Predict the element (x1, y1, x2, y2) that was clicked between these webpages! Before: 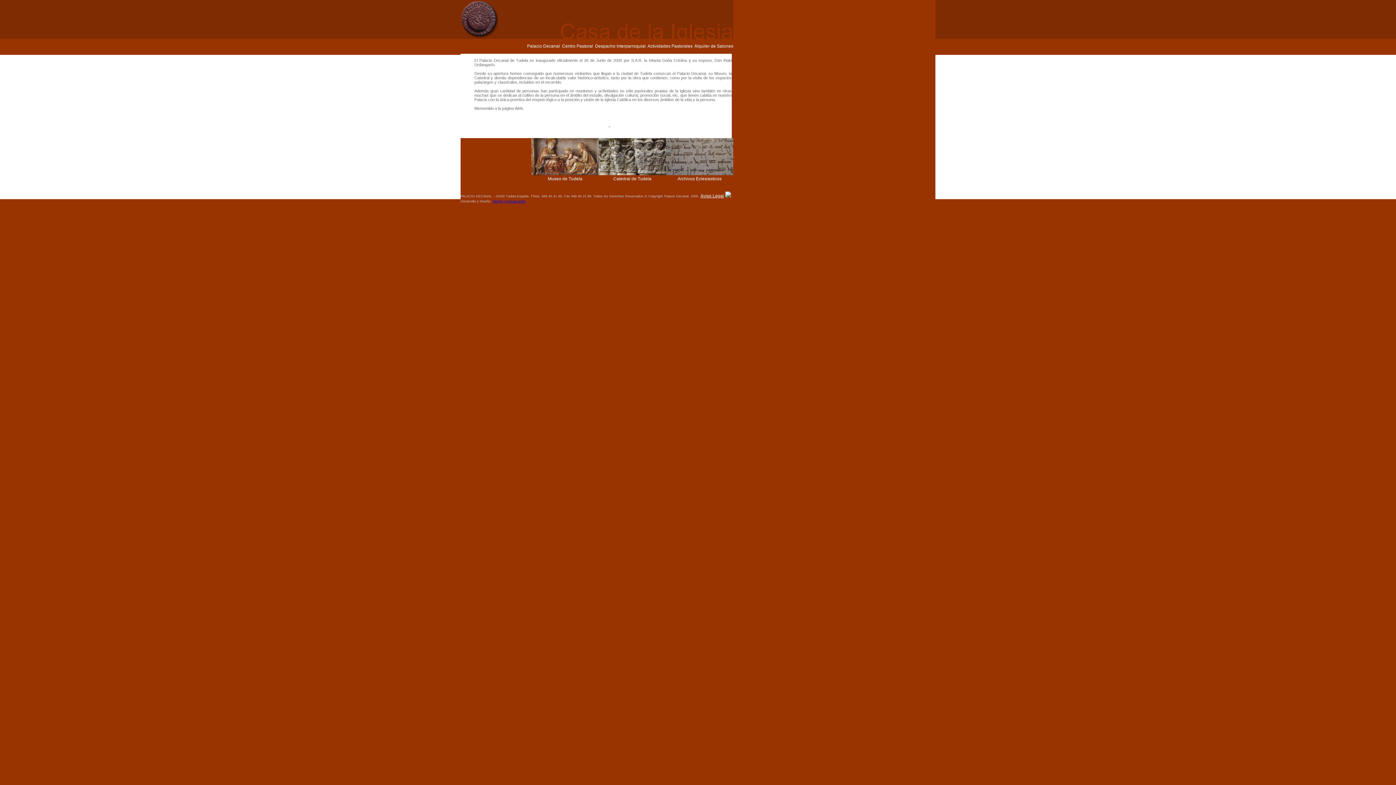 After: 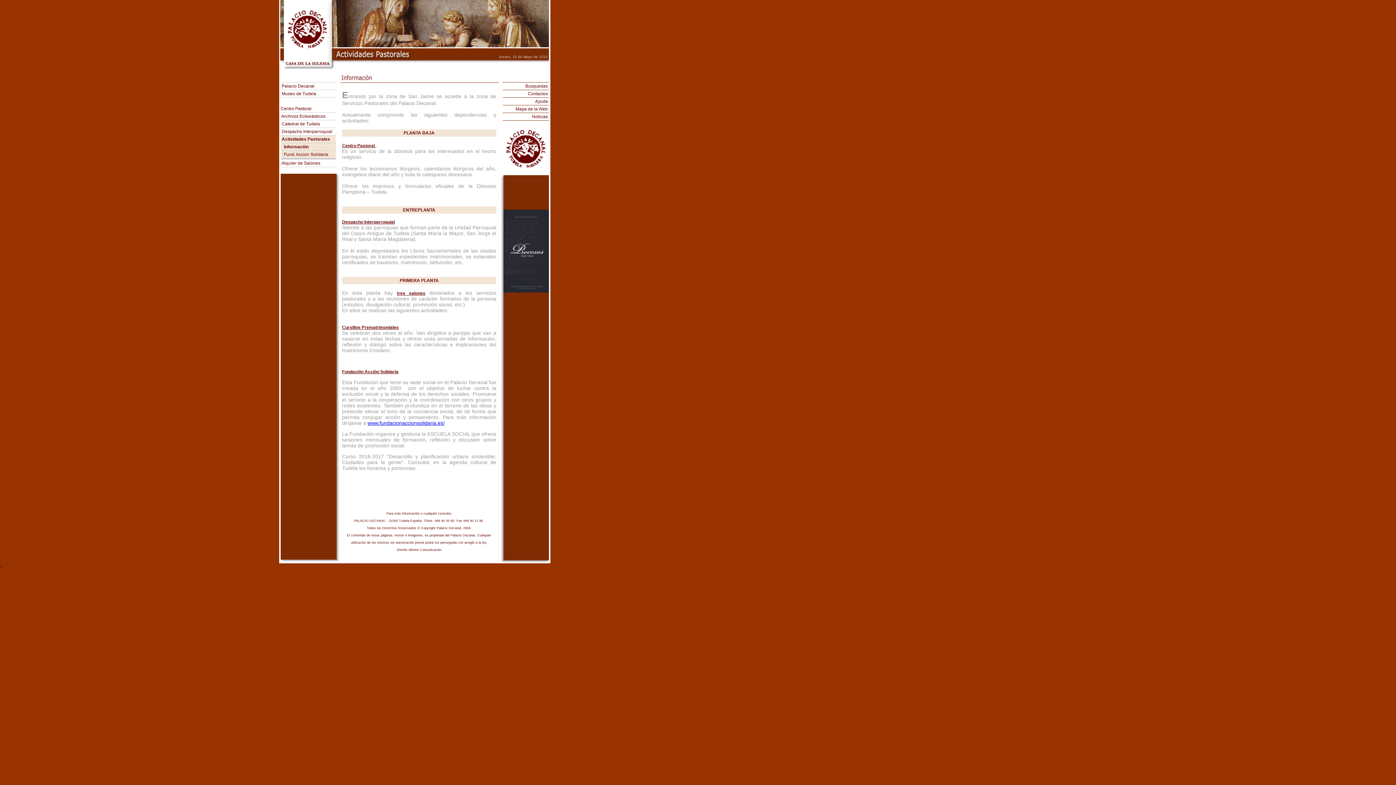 Action: bbox: (645, 42, 692, 49) label:   Actividades Pastorales